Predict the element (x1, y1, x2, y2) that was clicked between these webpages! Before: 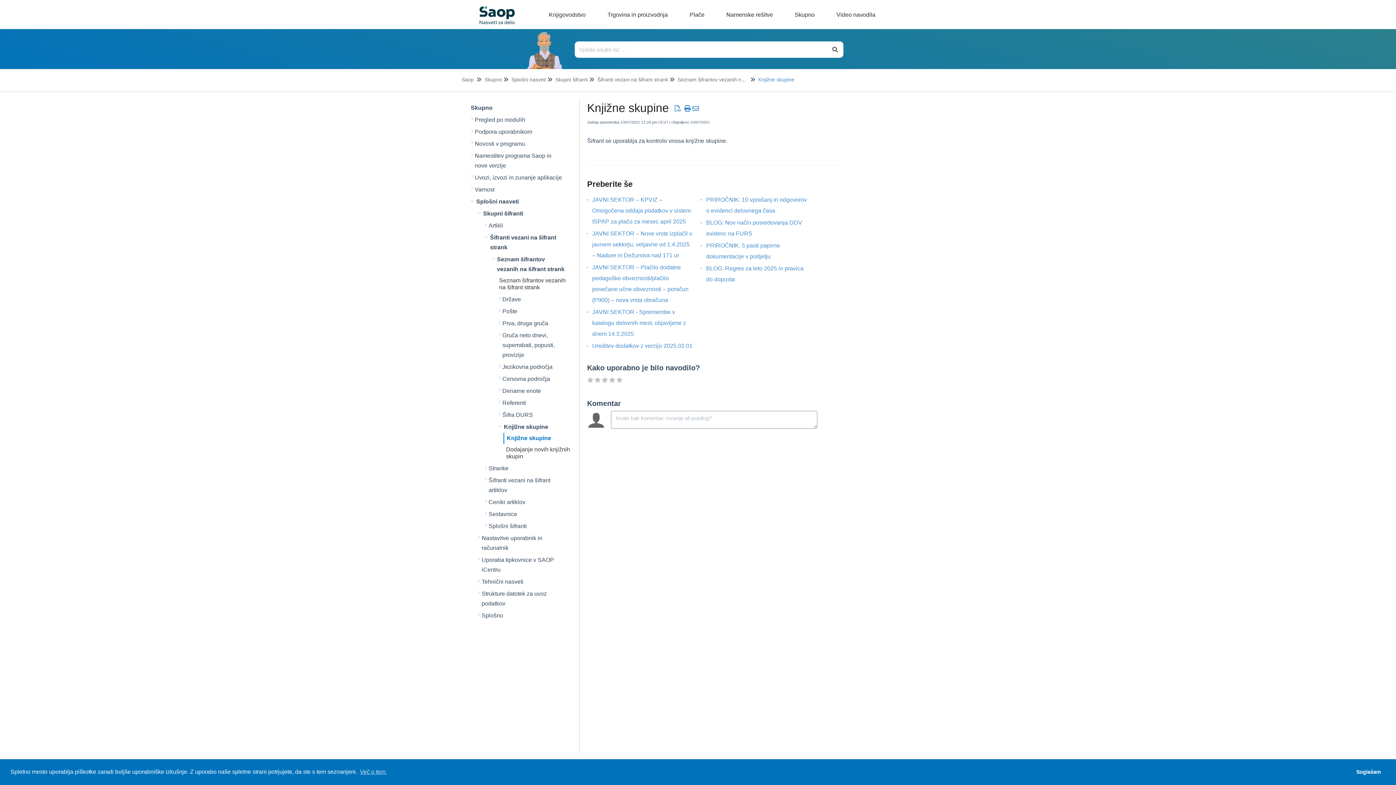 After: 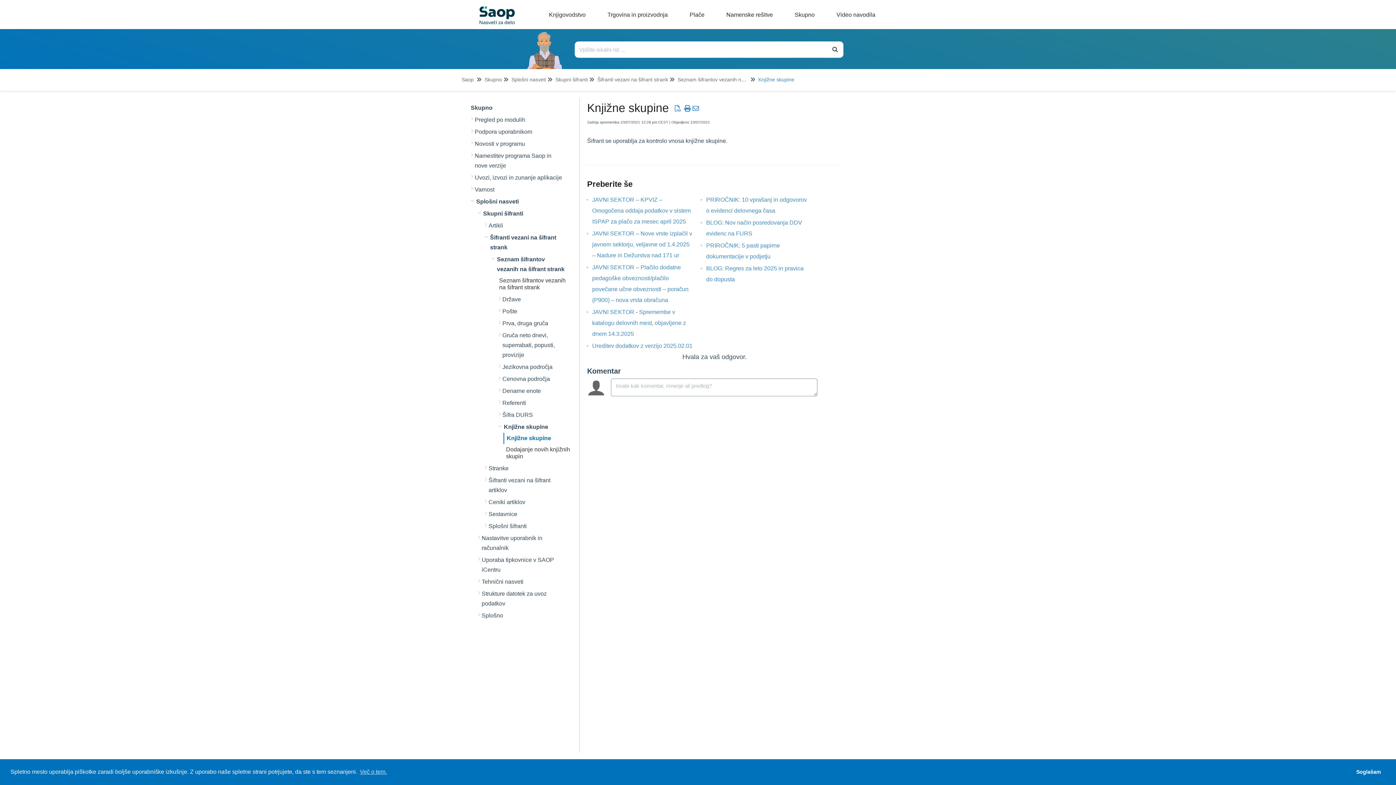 Action: bbox: (601, 377, 609, 384)